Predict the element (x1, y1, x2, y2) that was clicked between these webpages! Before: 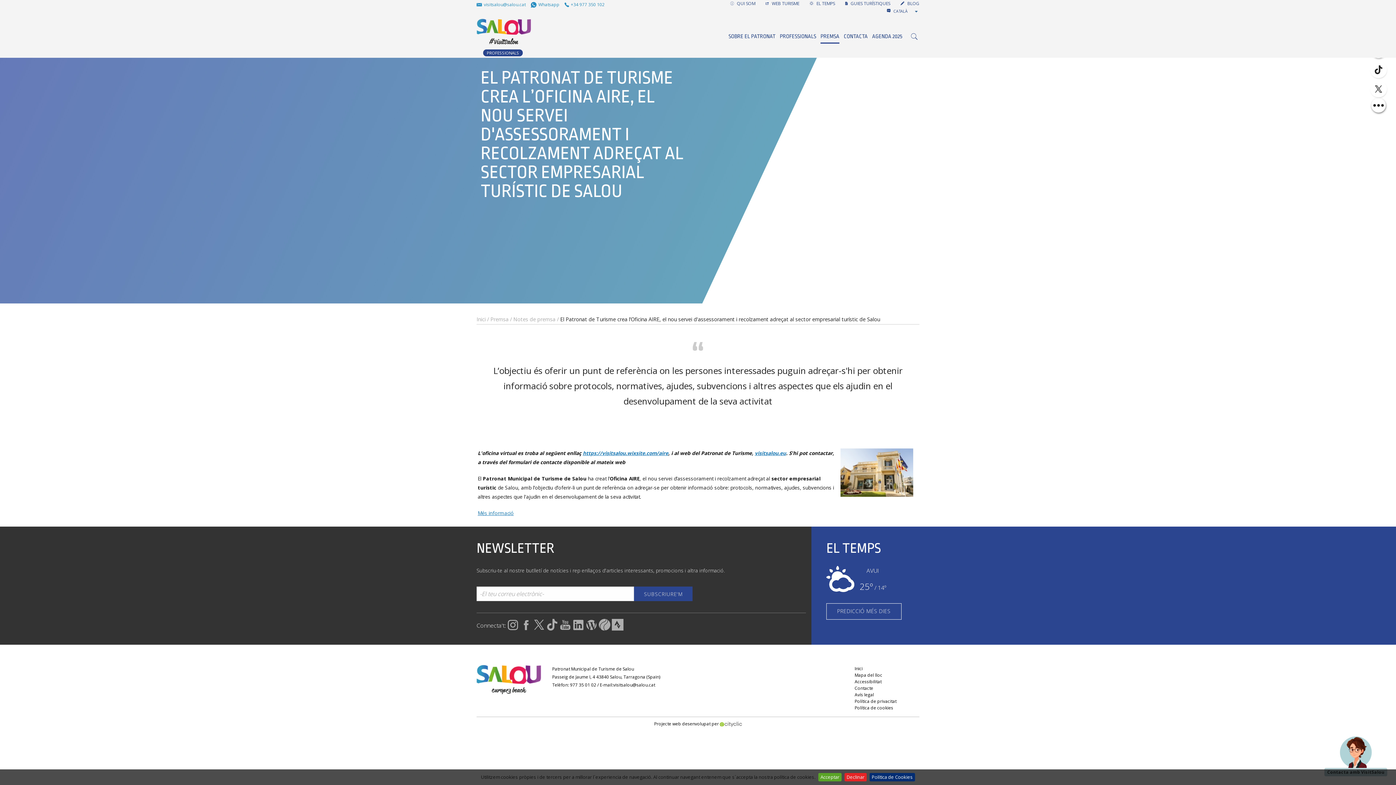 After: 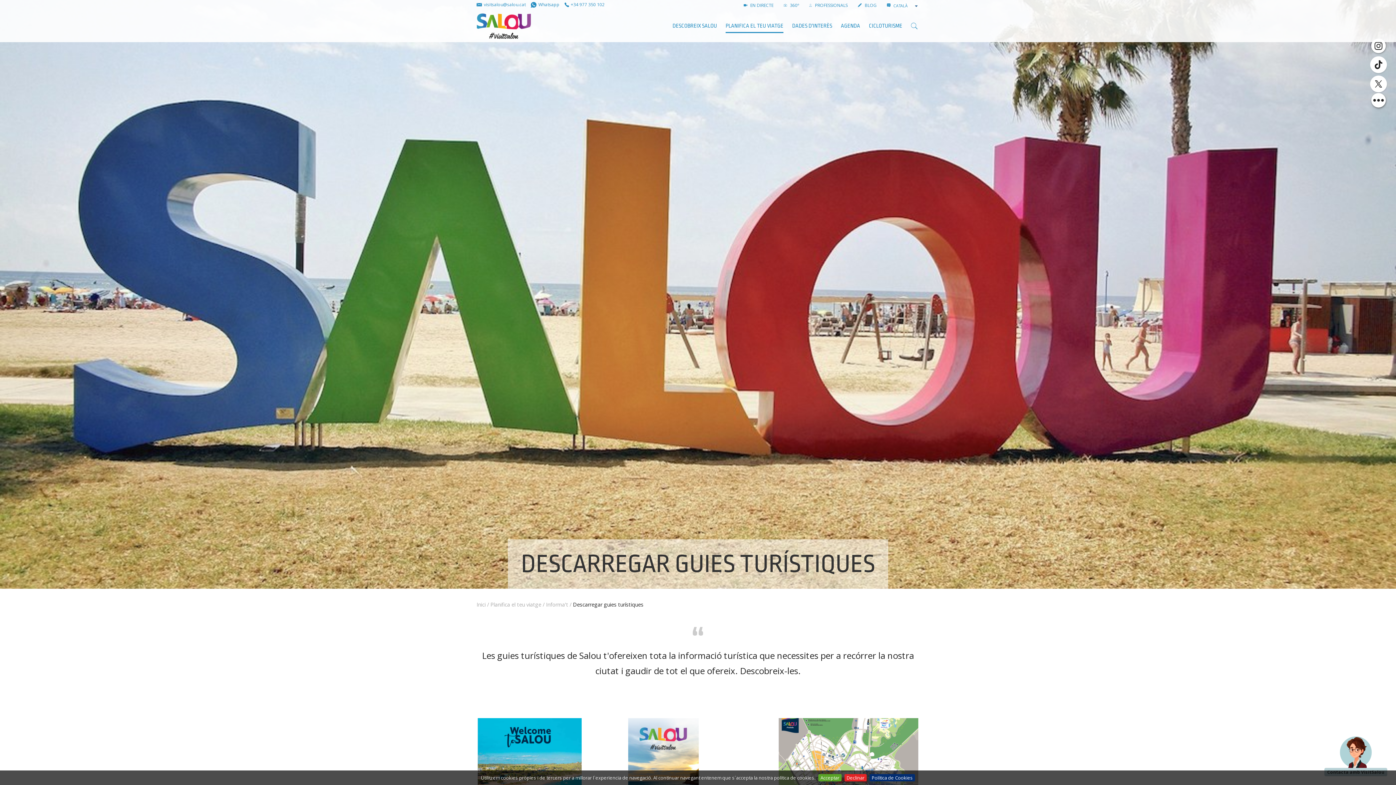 Action: bbox: (845, 0, 890, 6) label:  GUIES TURÍSTIQUES